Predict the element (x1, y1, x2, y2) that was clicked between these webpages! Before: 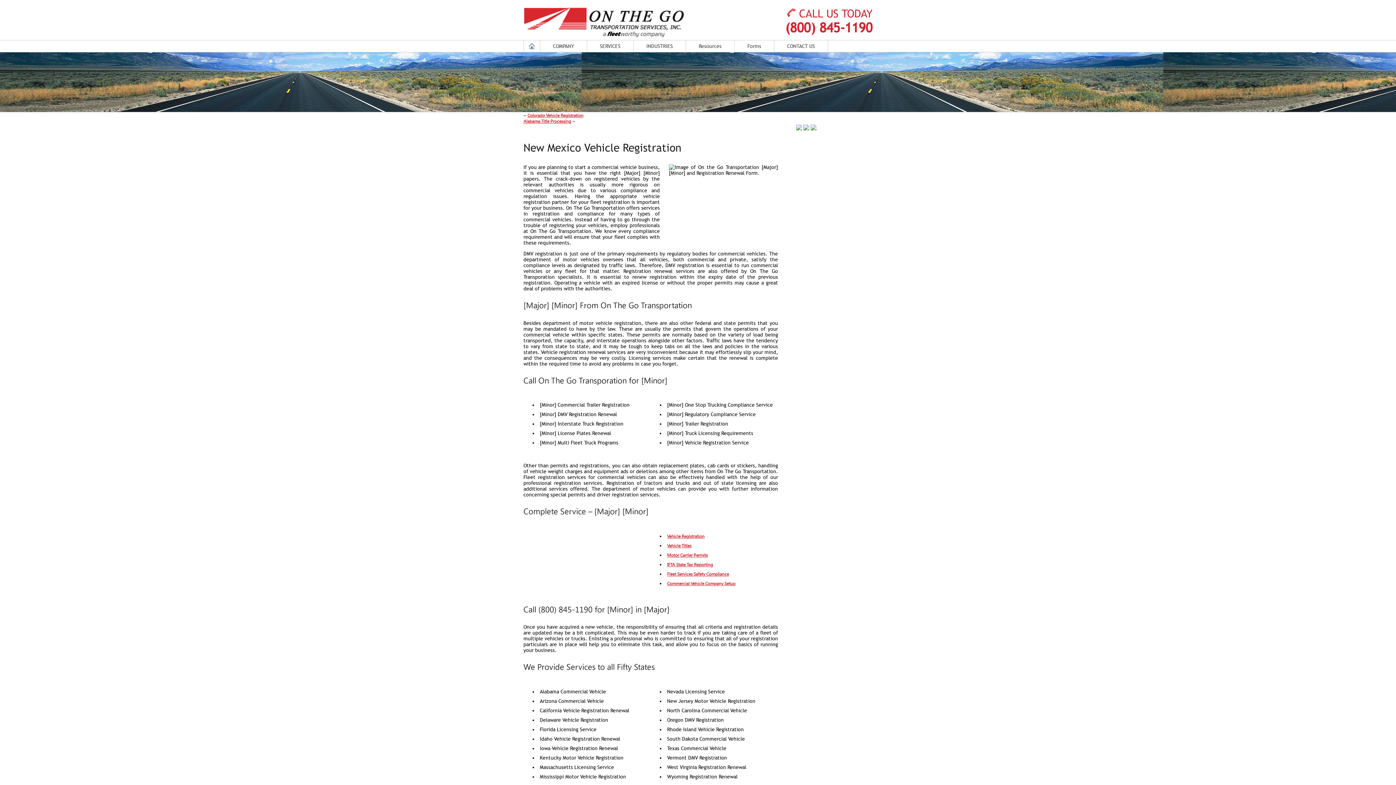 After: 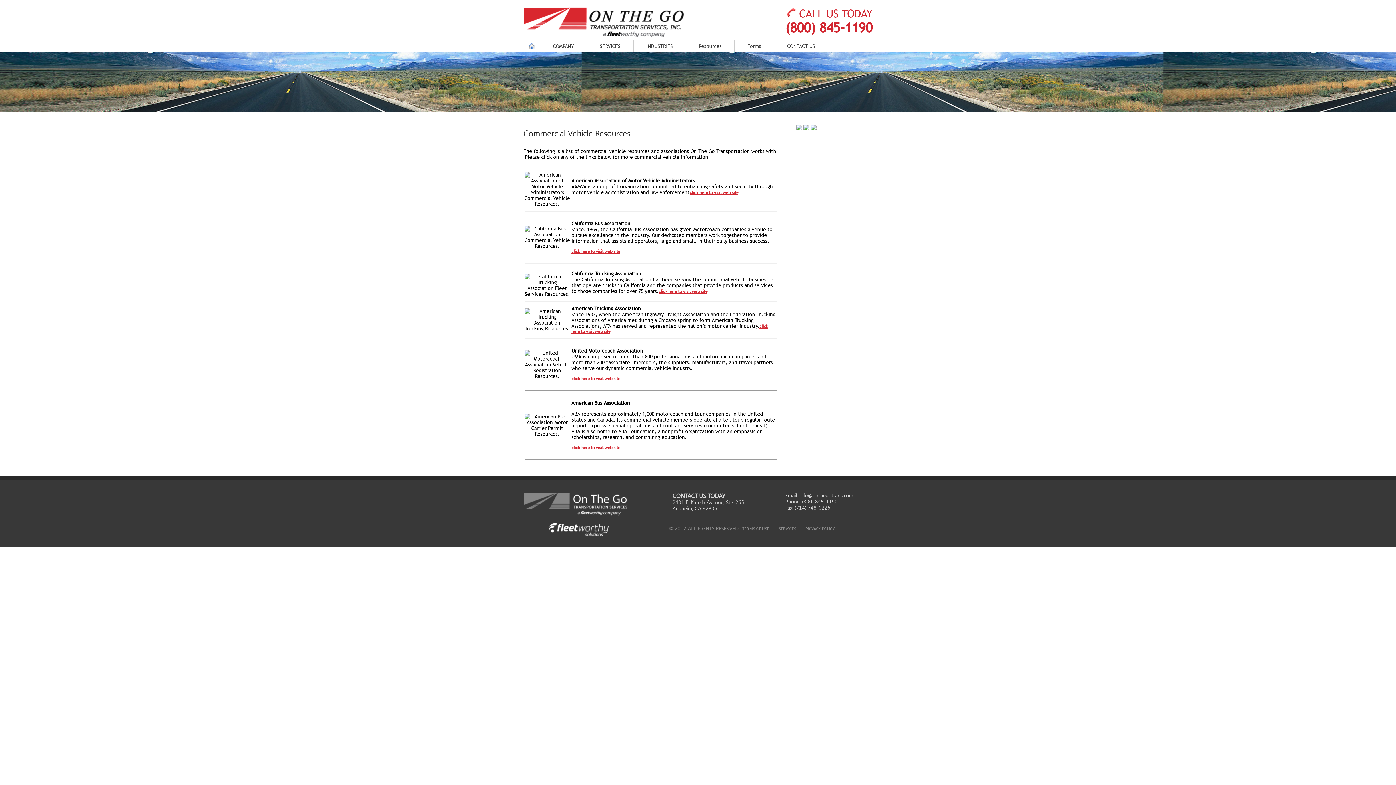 Action: bbox: (698, 43, 721, 49) label: Resources